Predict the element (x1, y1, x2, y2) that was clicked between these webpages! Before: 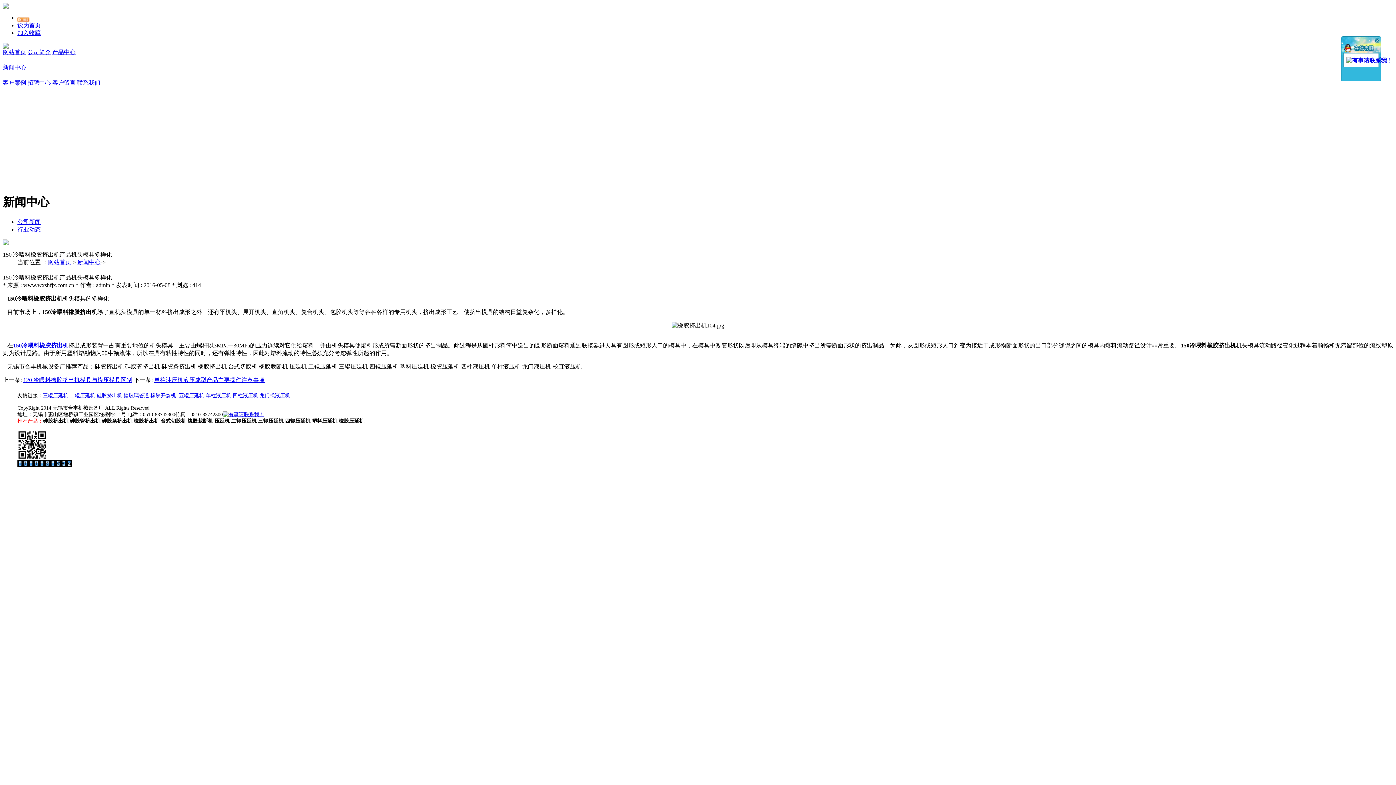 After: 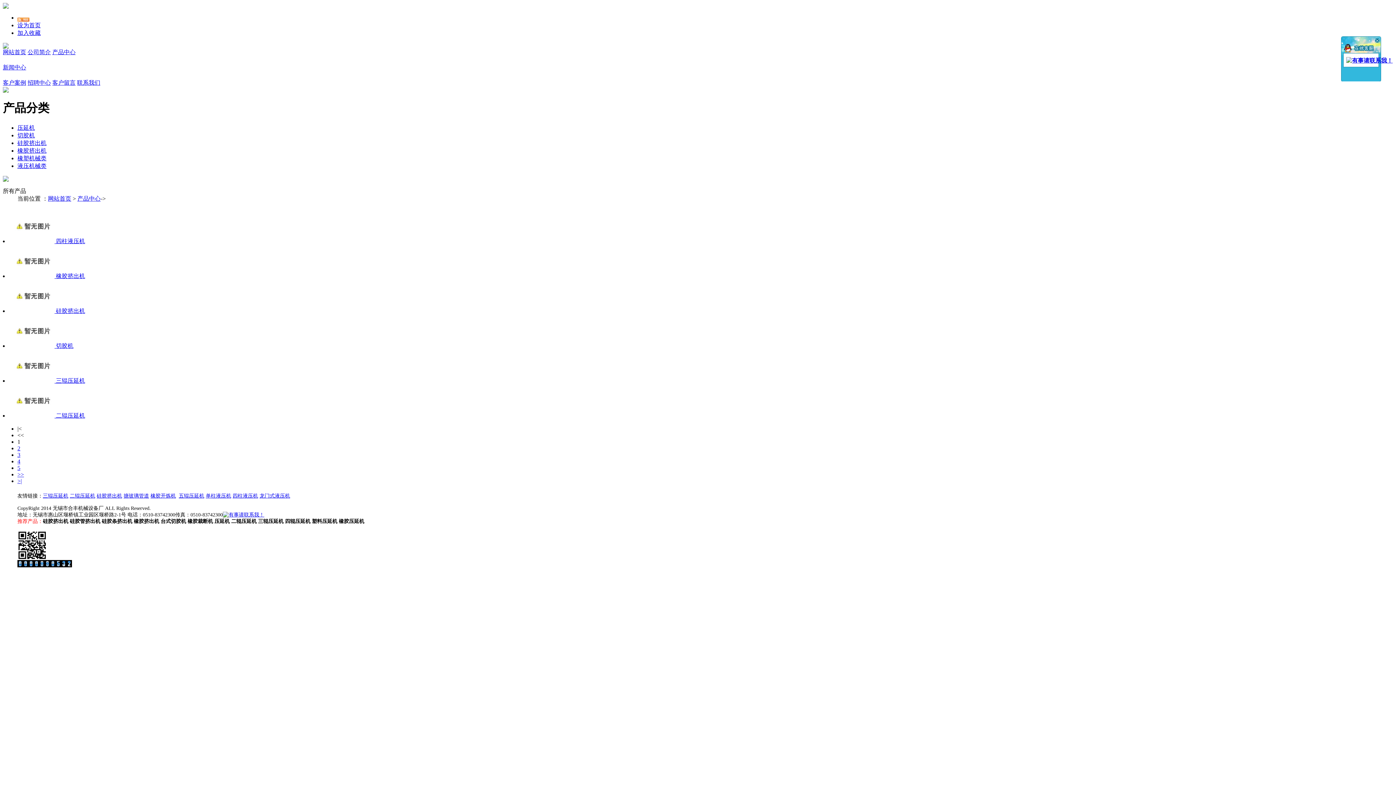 Action: bbox: (52, 49, 75, 55) label: 产品中心